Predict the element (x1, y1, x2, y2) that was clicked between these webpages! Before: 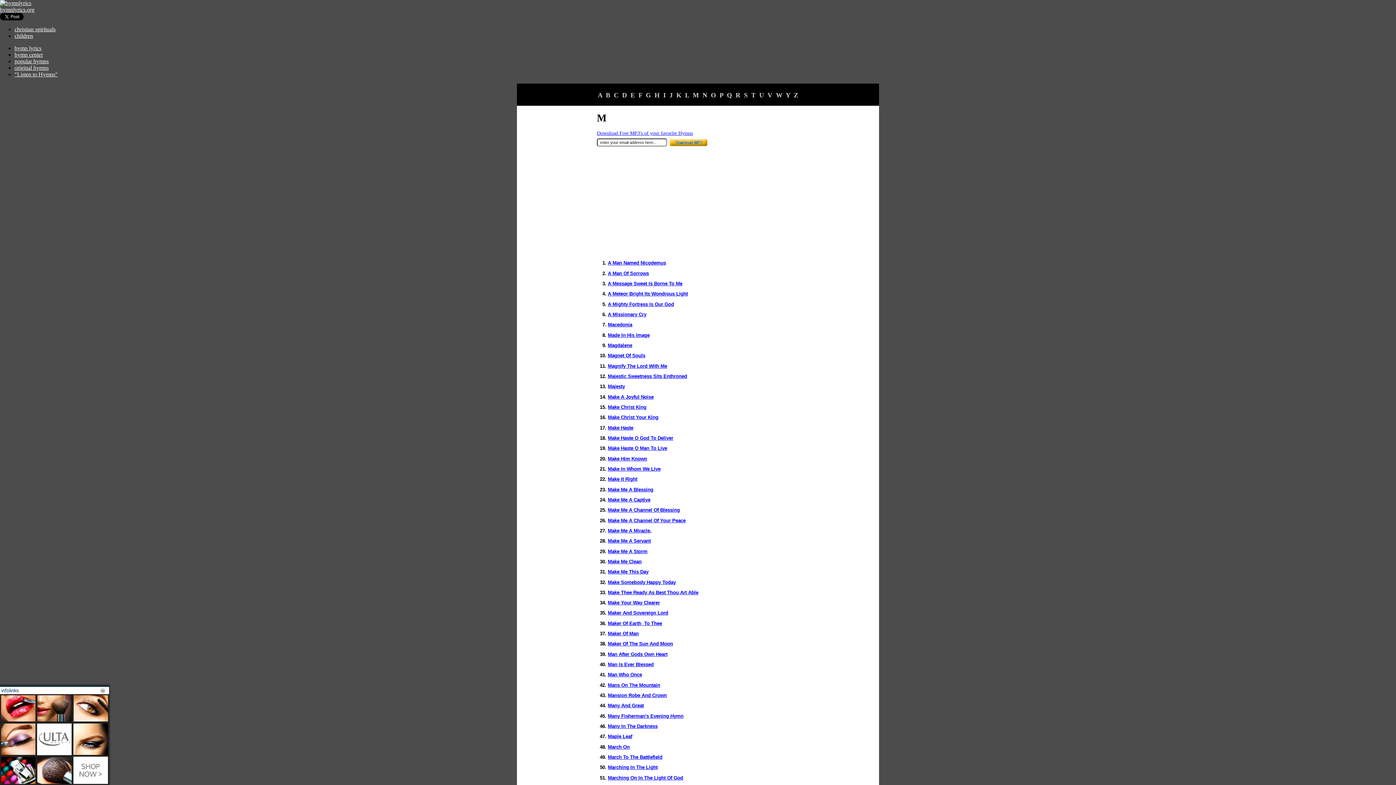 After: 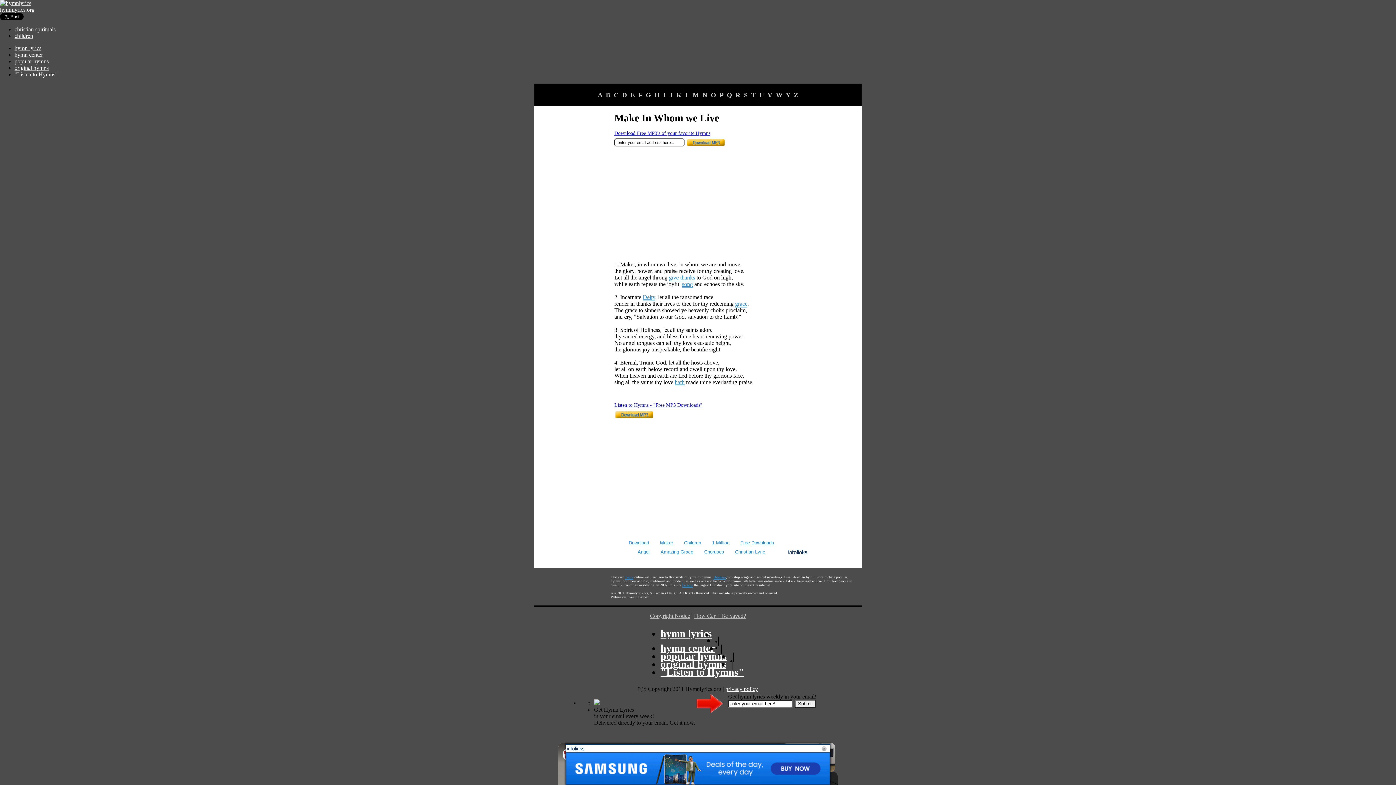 Action: bbox: (608, 466, 660, 471) label: Make In Whom We Live